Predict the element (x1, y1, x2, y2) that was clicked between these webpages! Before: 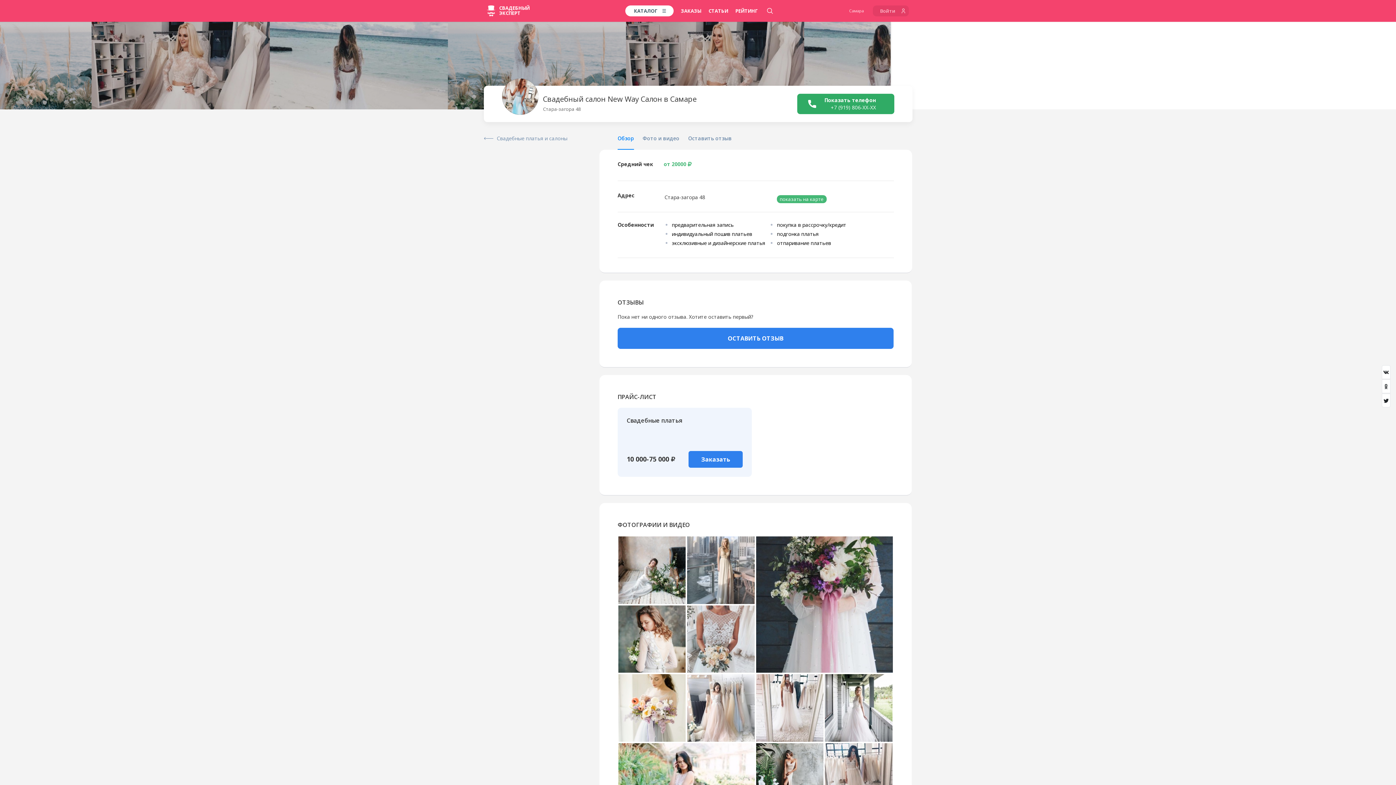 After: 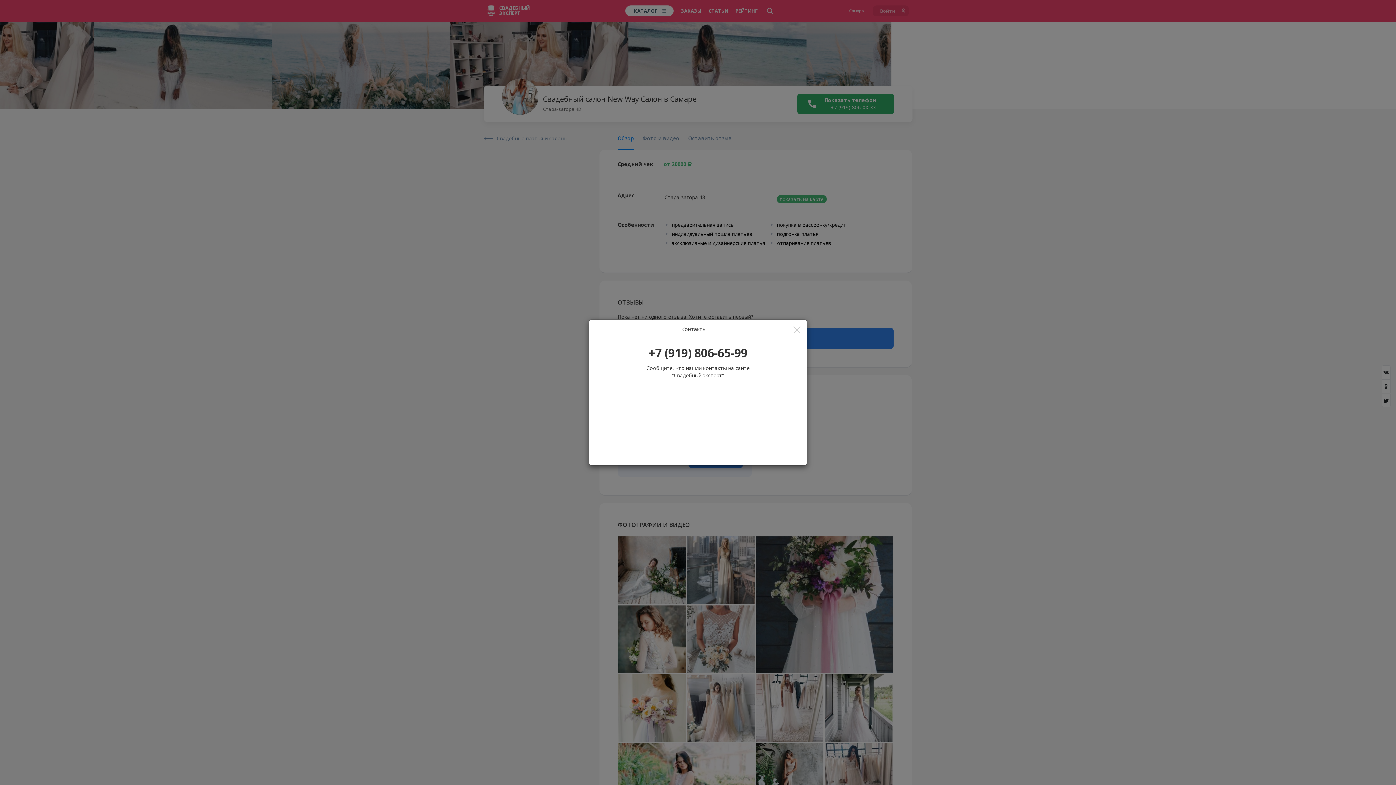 Action: label: Показать телефон
+7 (919) 806-XX-XX bbox: (797, 93, 894, 114)